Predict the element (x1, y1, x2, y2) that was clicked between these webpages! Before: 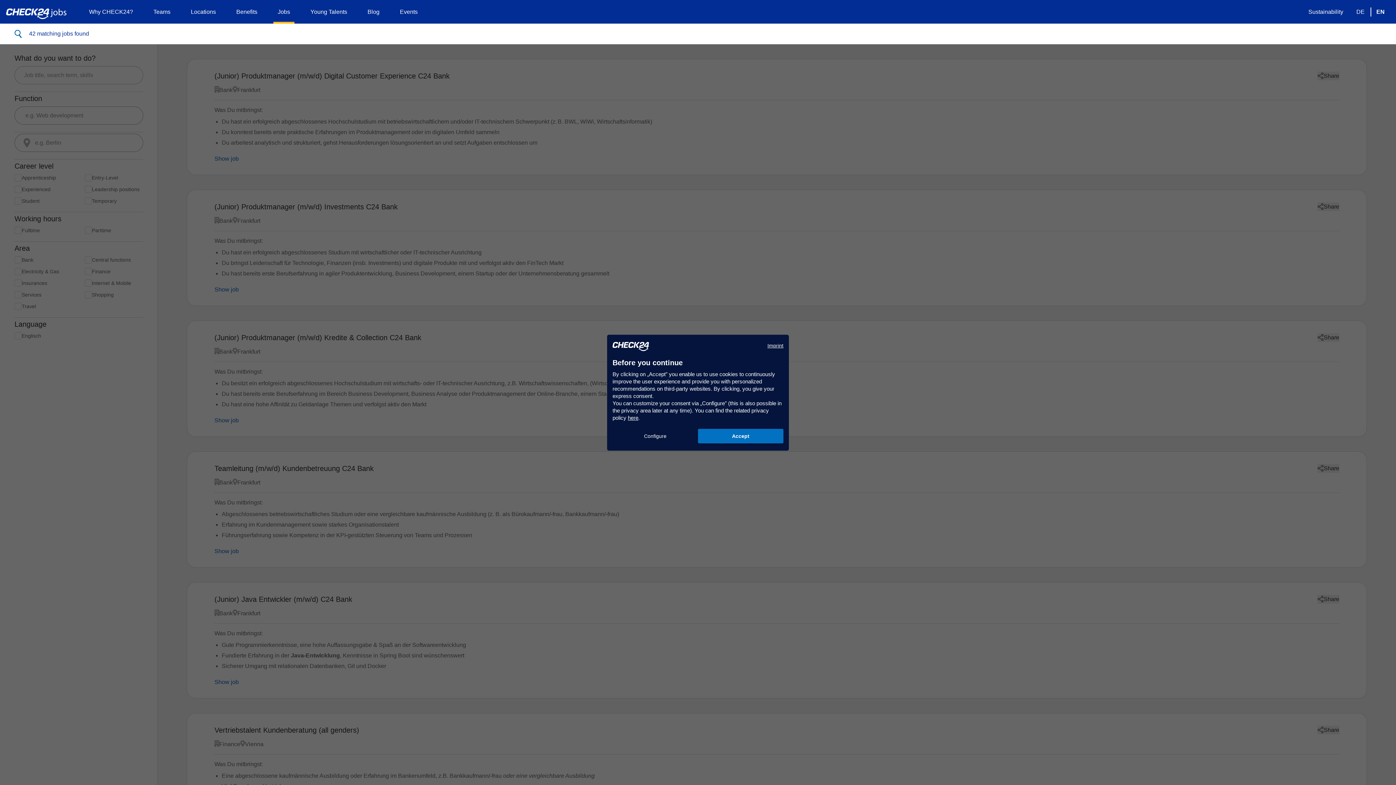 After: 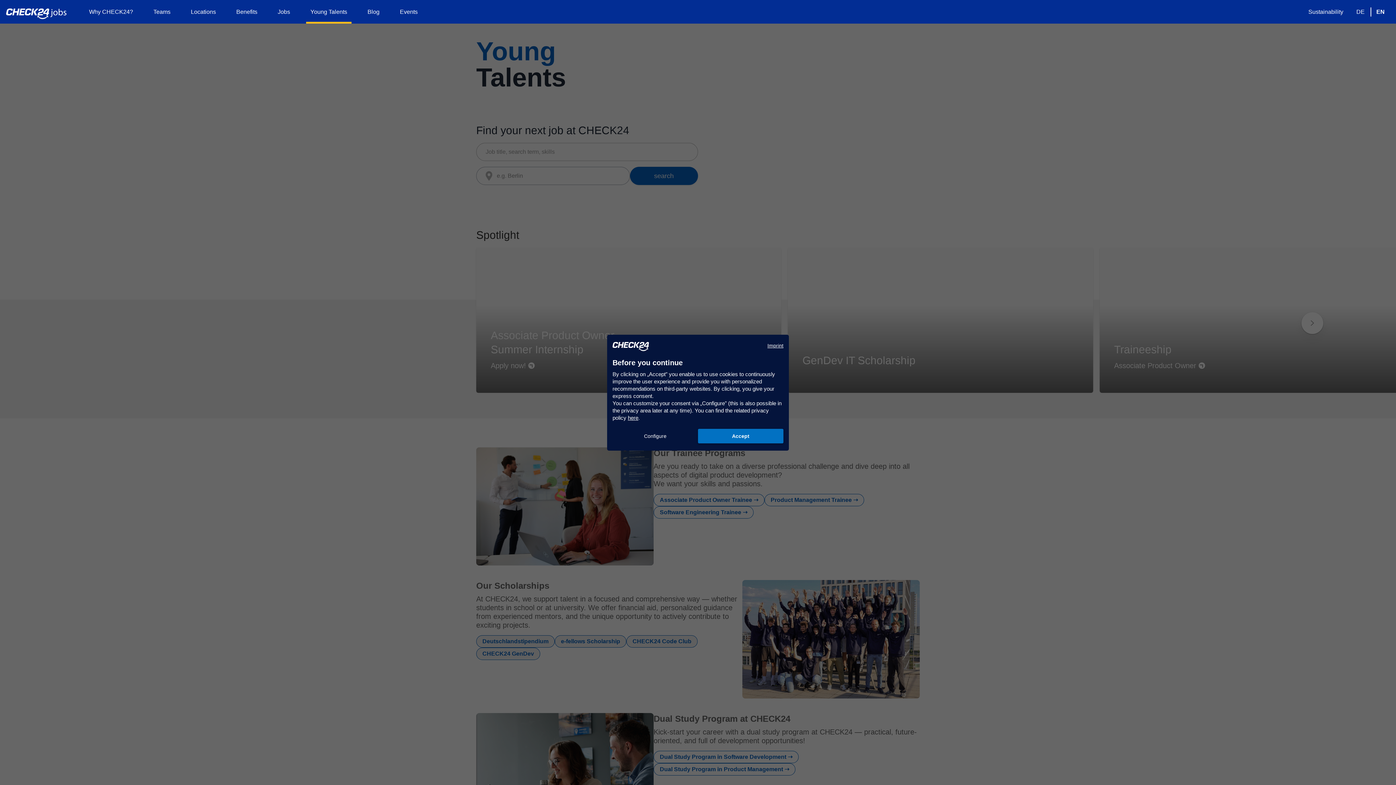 Action: bbox: (306, 0, 351, 23) label: Young Talents